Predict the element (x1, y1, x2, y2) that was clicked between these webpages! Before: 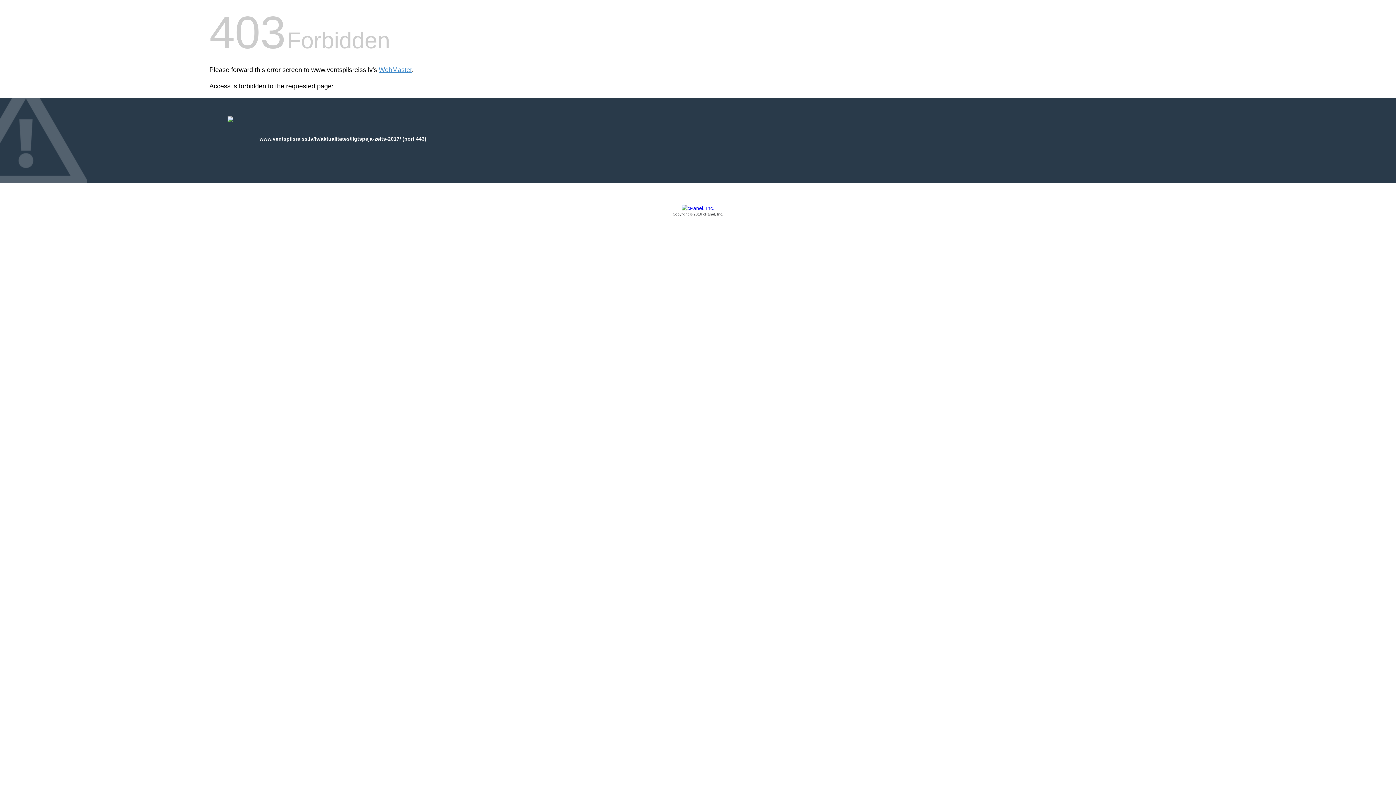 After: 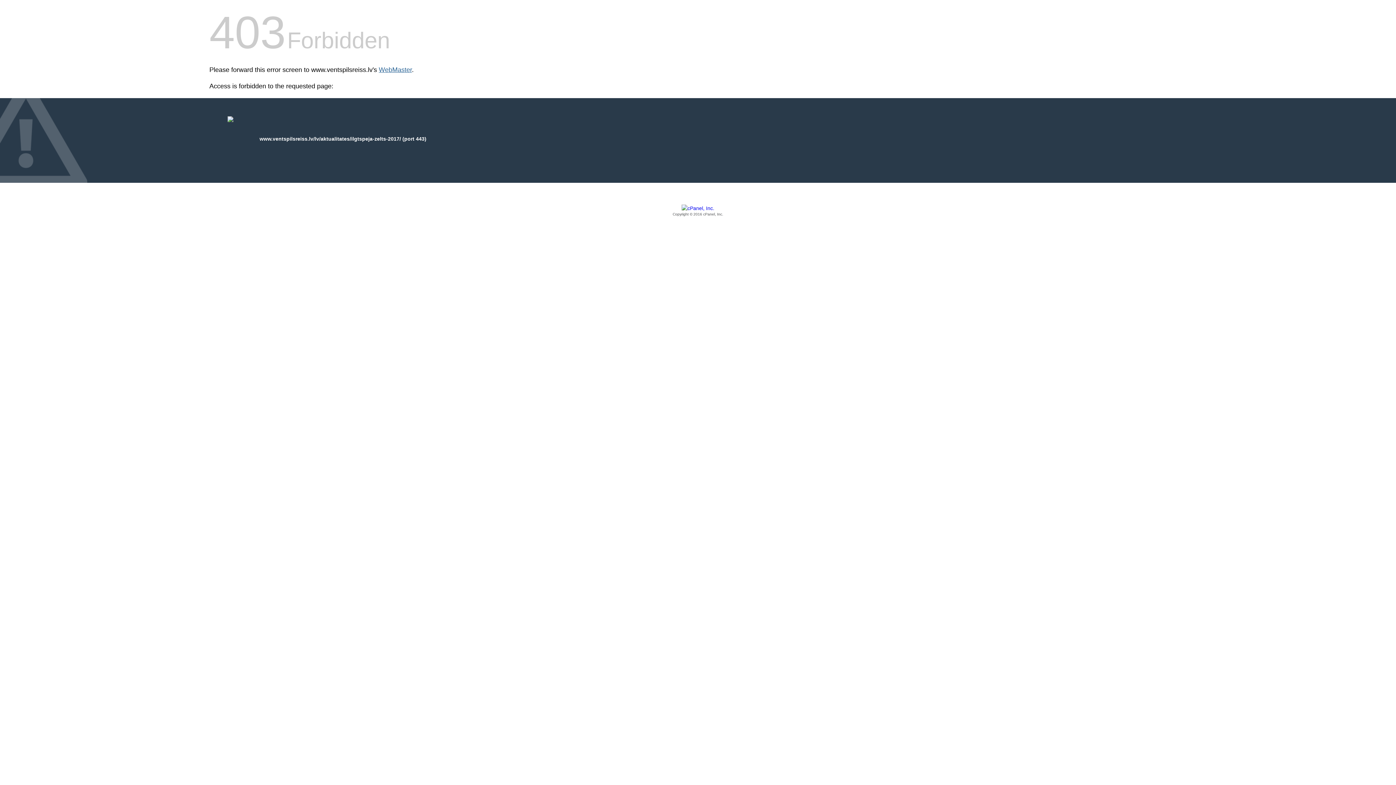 Action: label: WebMaster bbox: (378, 66, 412, 73)